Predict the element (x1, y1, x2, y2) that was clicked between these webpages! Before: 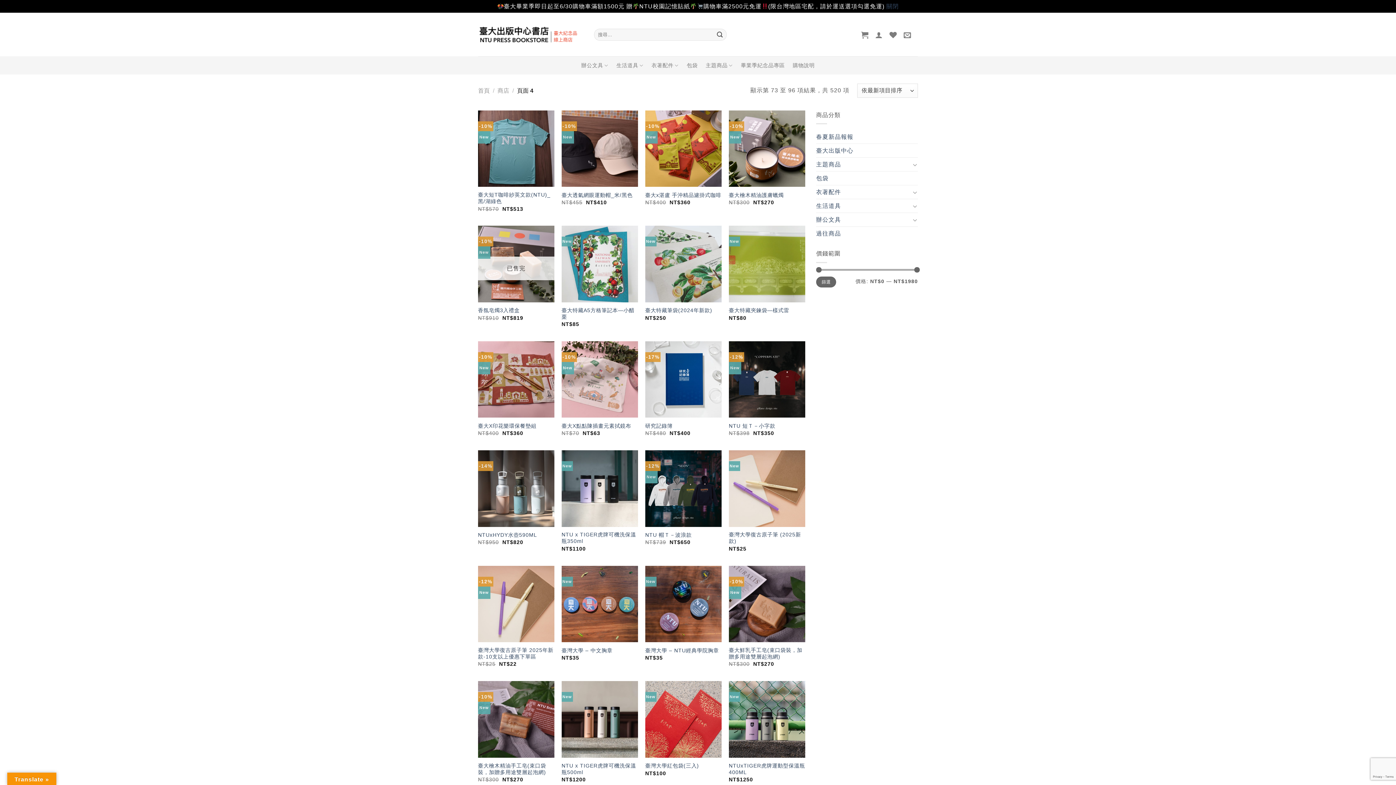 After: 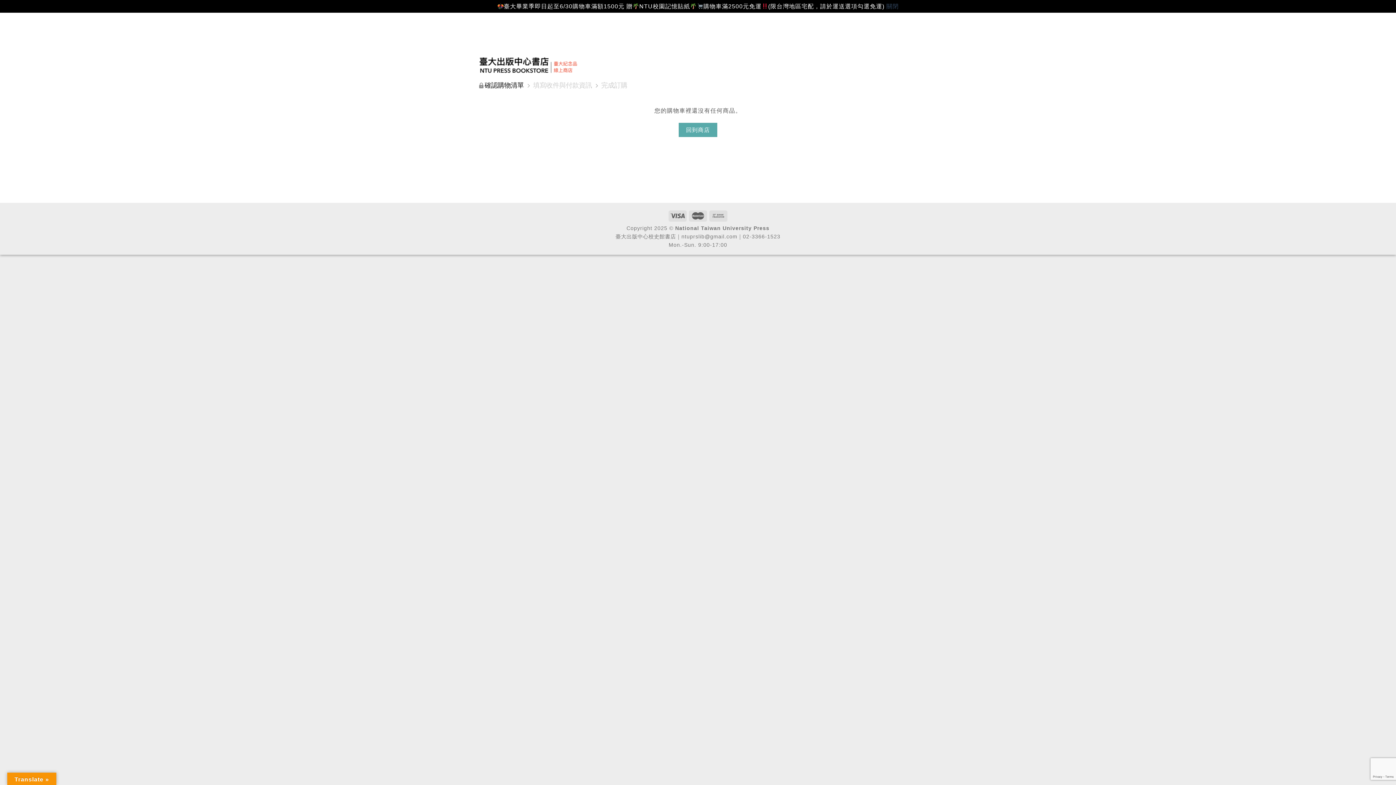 Action: bbox: (861, 26, 868, 42)